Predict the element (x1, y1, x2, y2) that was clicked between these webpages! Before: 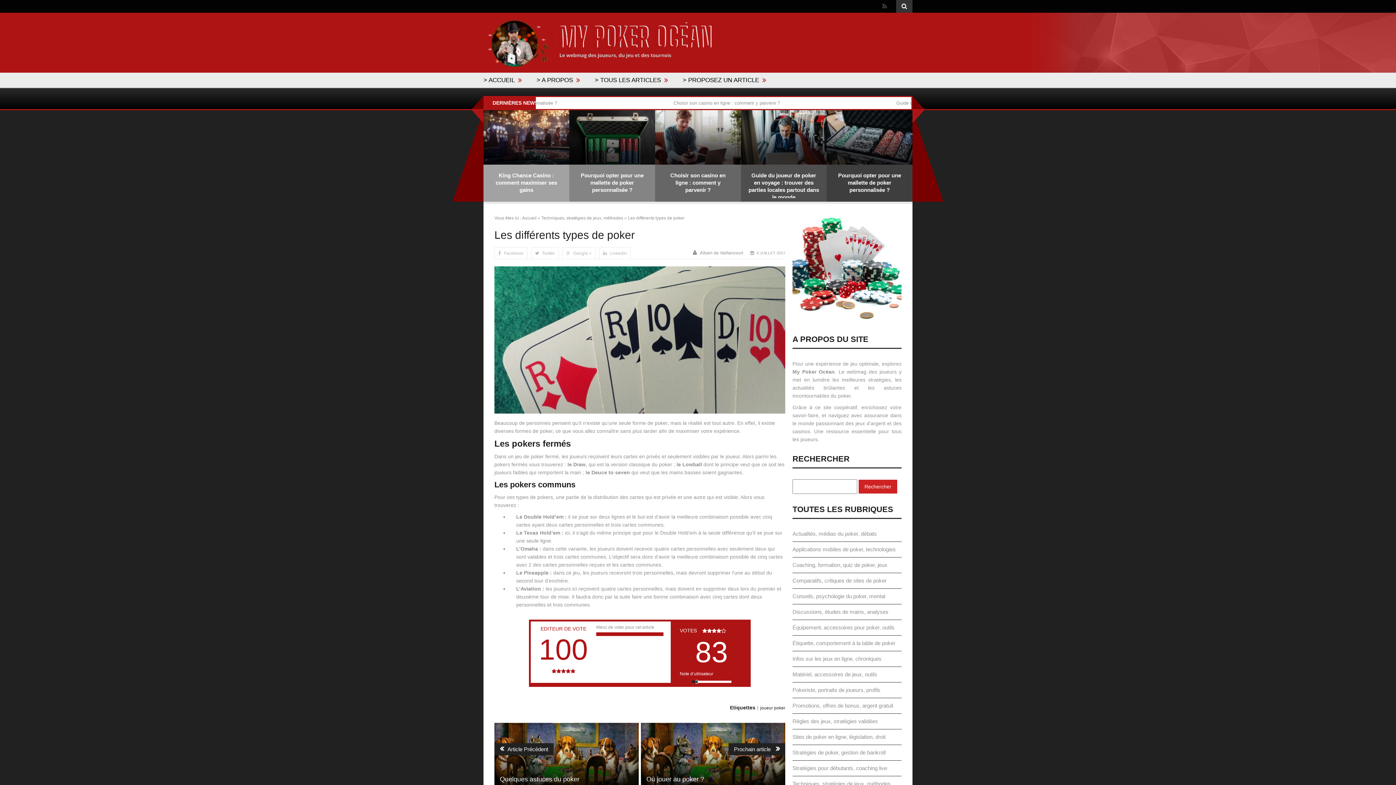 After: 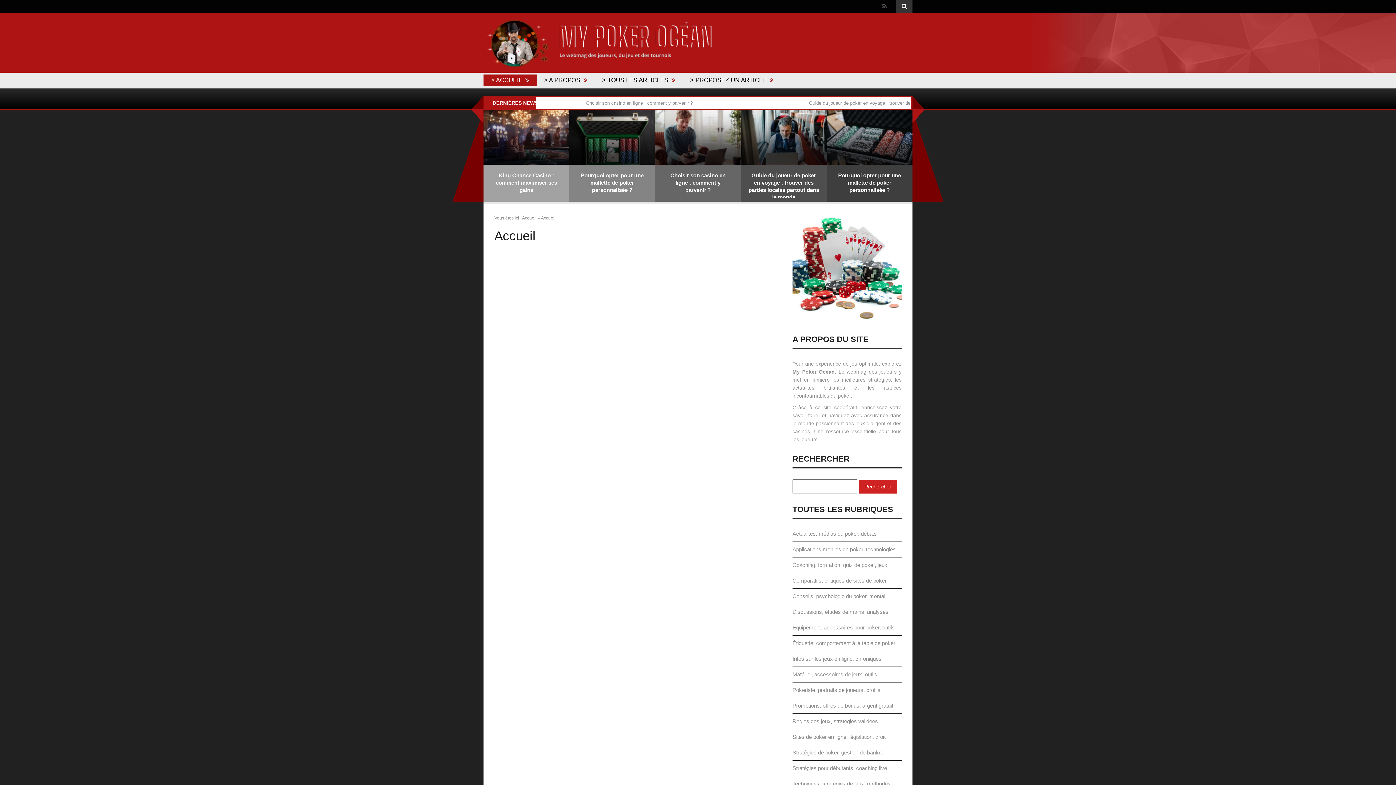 Action: label: > ACCUEIL bbox: (483, 74, 529, 86)